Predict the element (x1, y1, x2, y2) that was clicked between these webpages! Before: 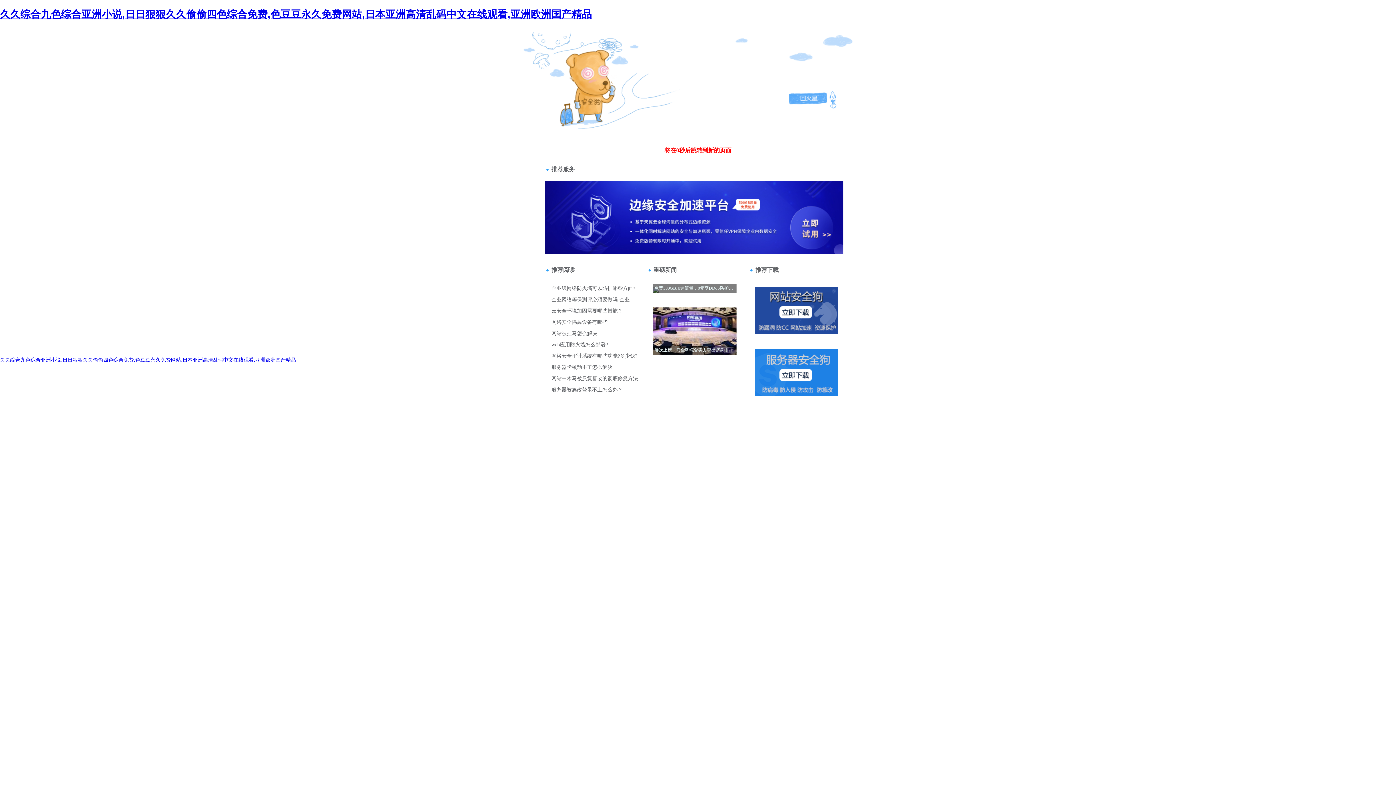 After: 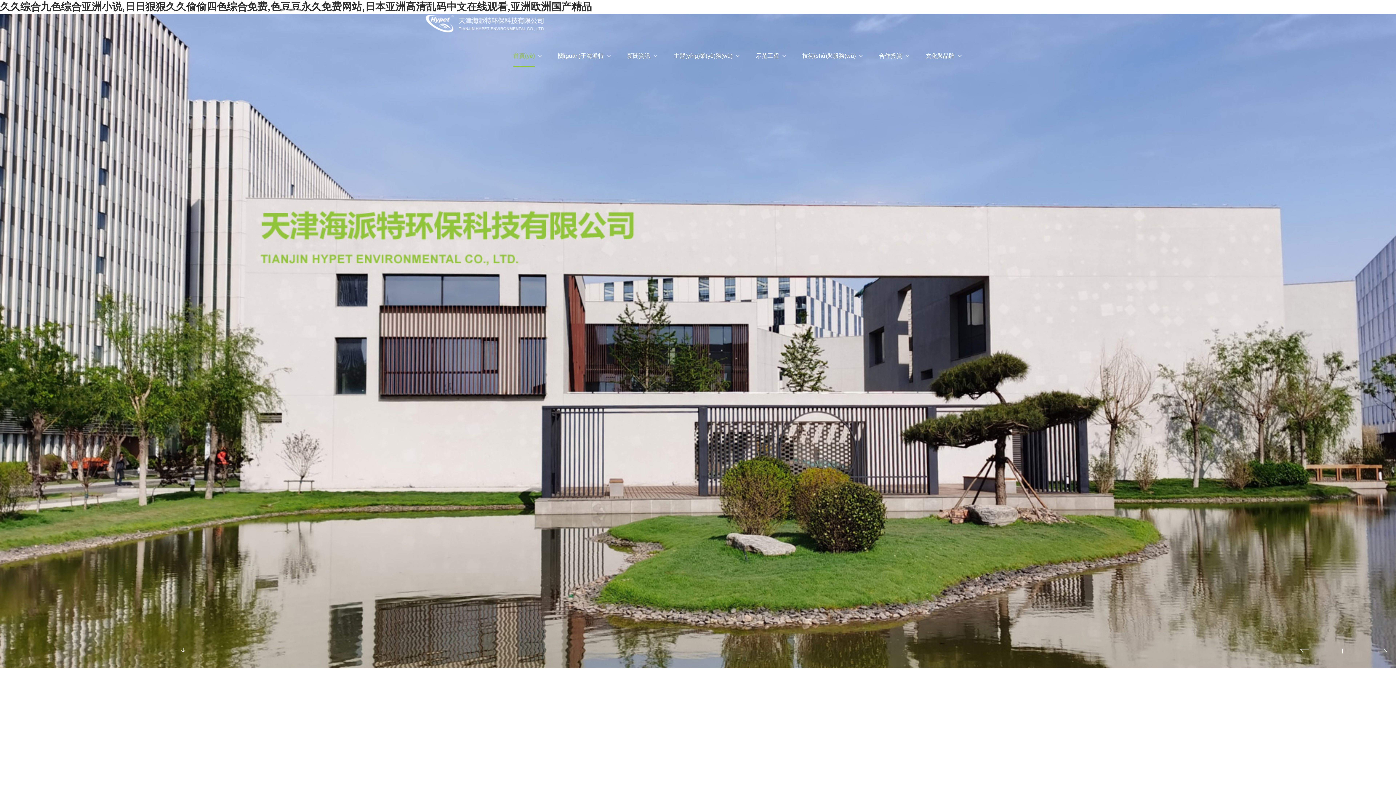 Action: bbox: (0, 356, 296, 362) label: 久久综合九色综合亚洲小说,日日狠狠久久偷偷四色综合免费,色豆豆永久免费网站,日本亚洲高清乱码中文在线观看,亚洲欧洲国产精品